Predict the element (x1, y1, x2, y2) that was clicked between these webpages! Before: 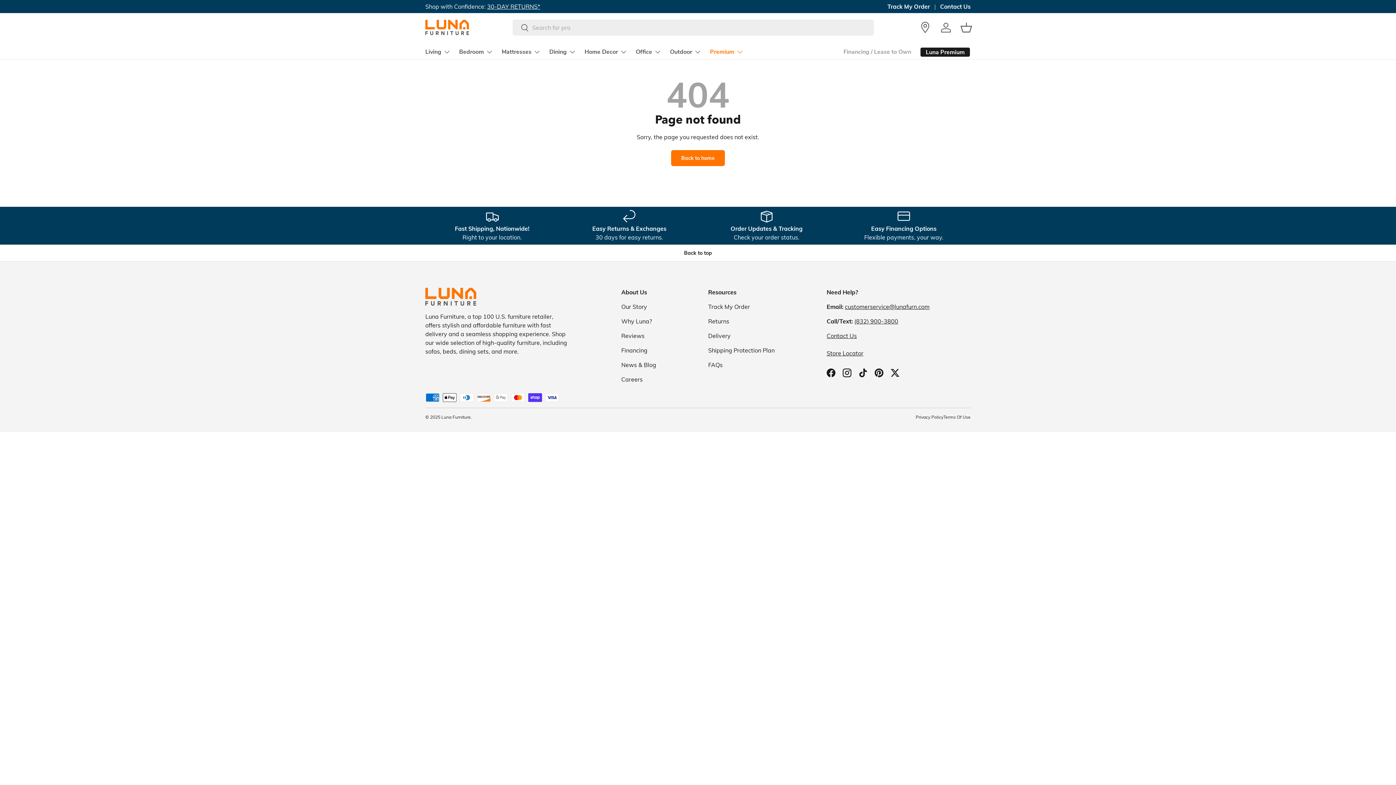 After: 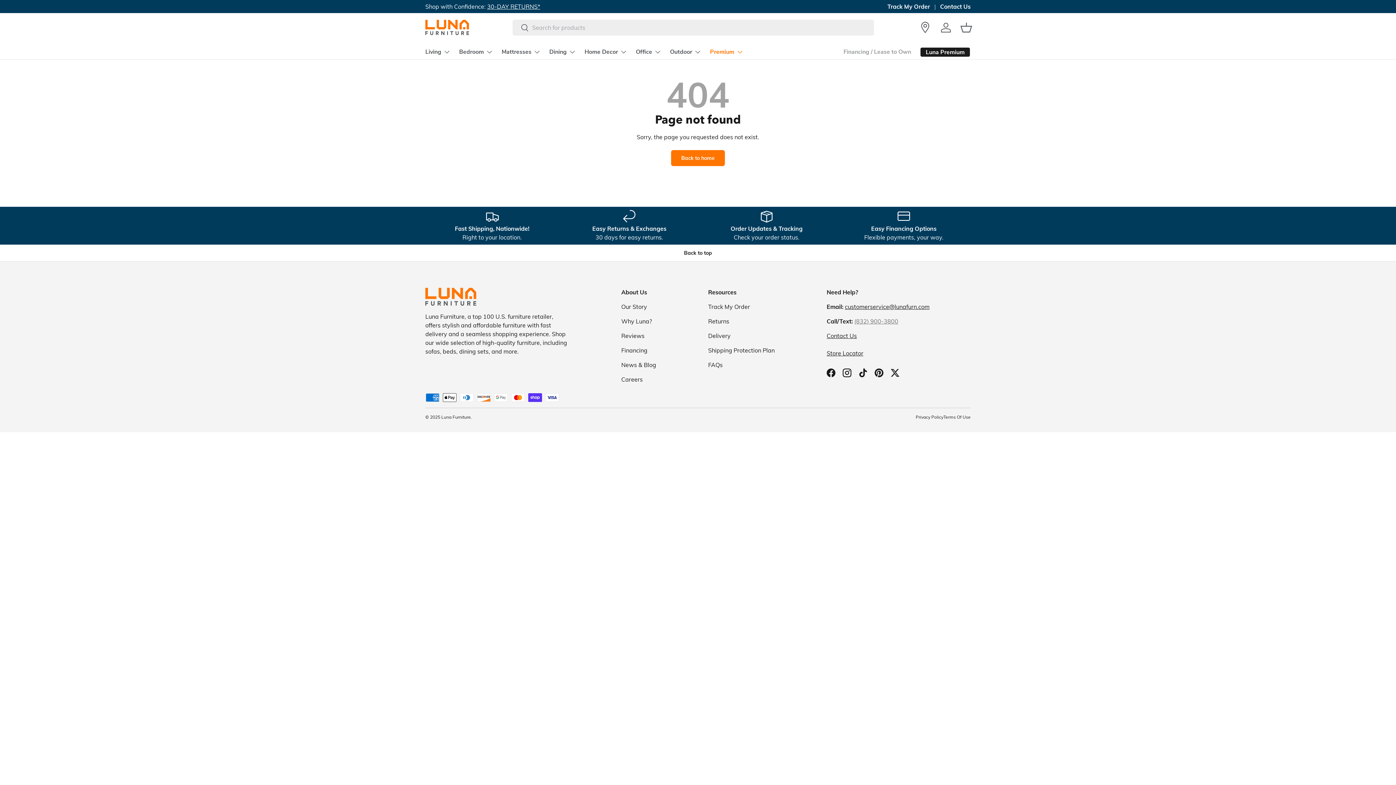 Action: label: (832) 900-3800 bbox: (854, 317, 898, 325)